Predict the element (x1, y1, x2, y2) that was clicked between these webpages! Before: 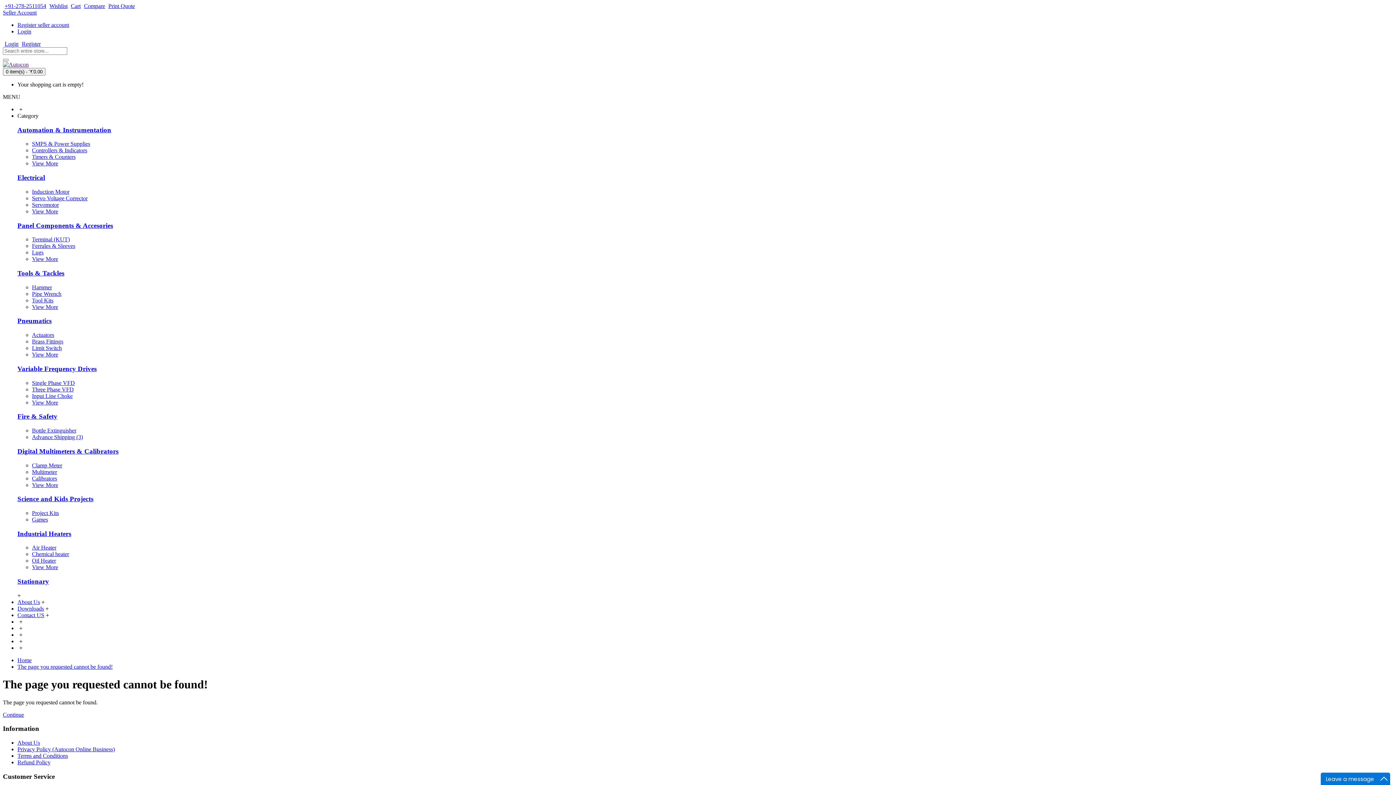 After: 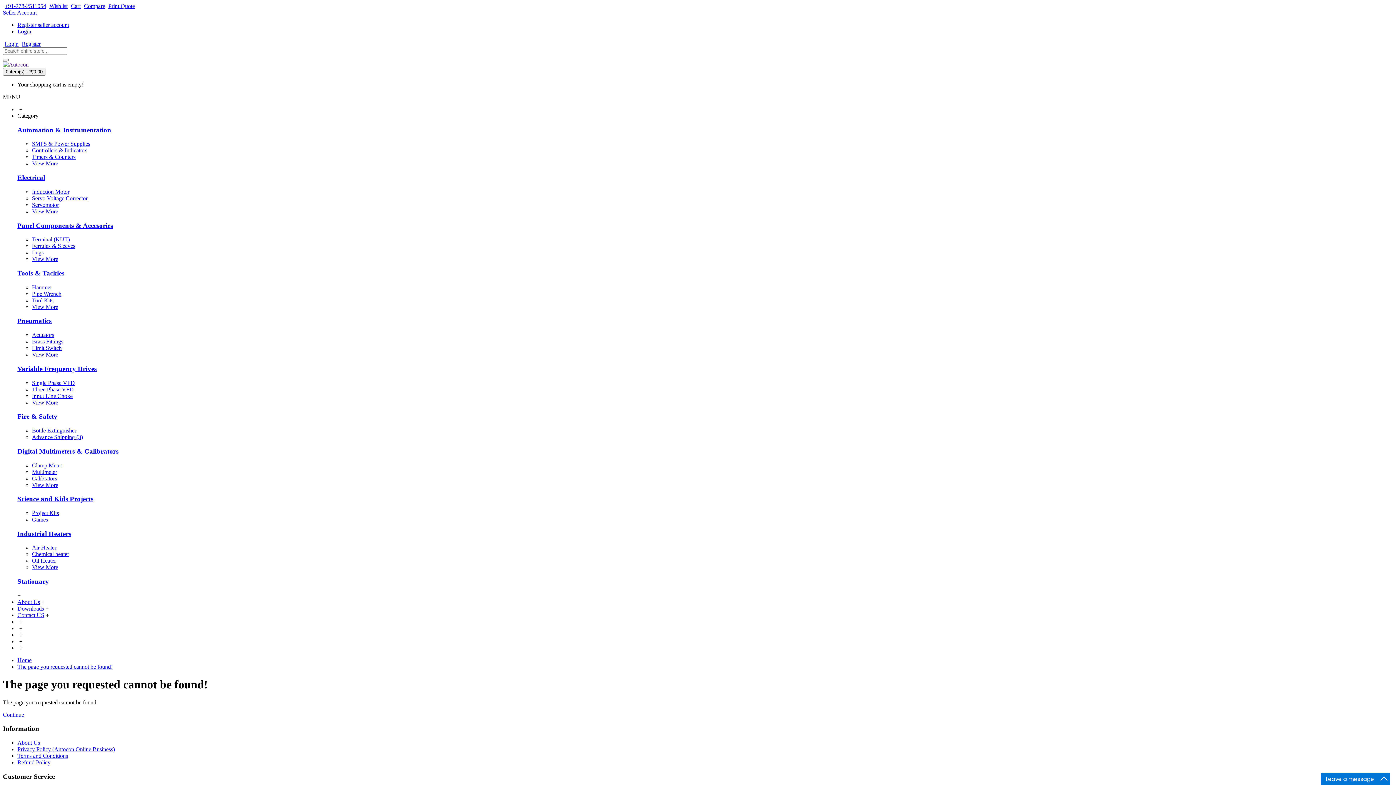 Action: label: Login bbox: (2, 40, 18, 46)